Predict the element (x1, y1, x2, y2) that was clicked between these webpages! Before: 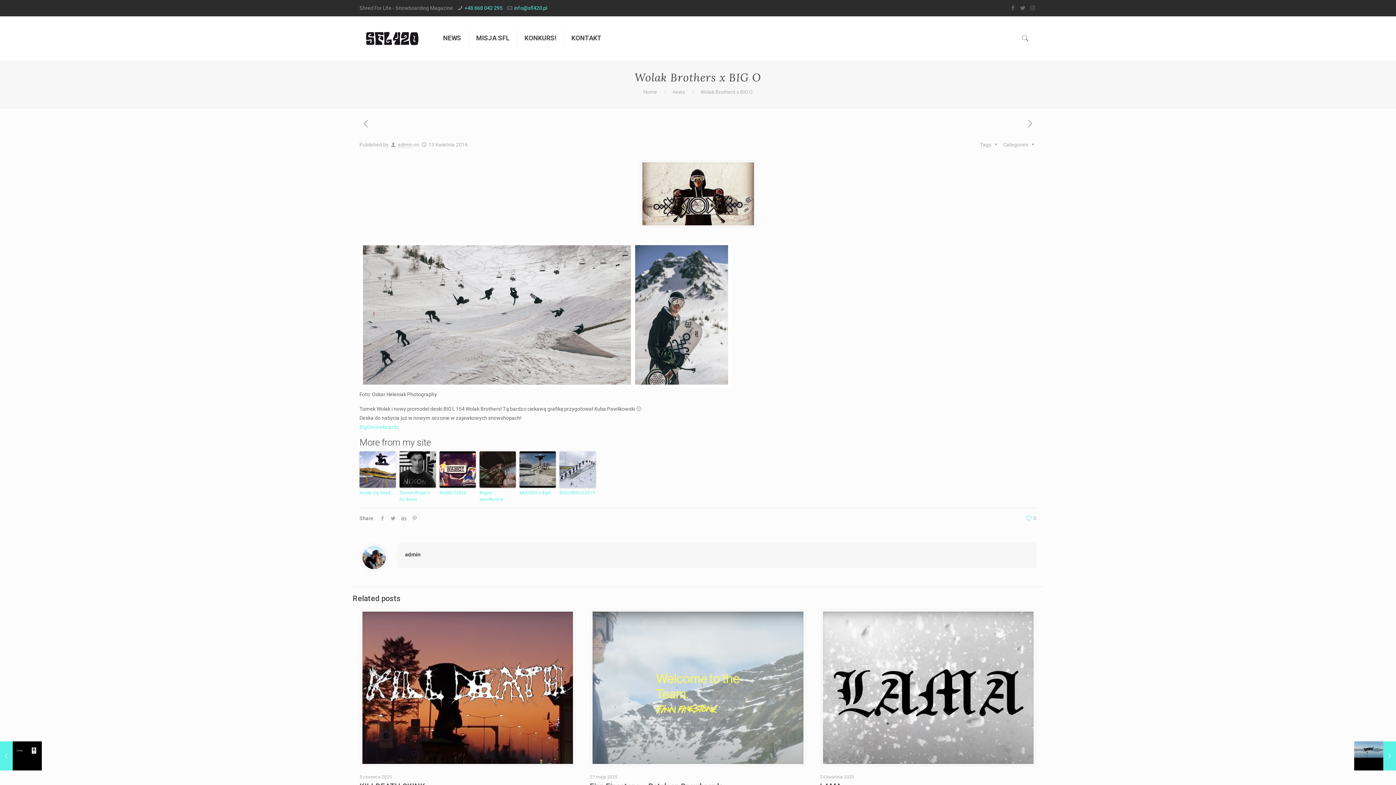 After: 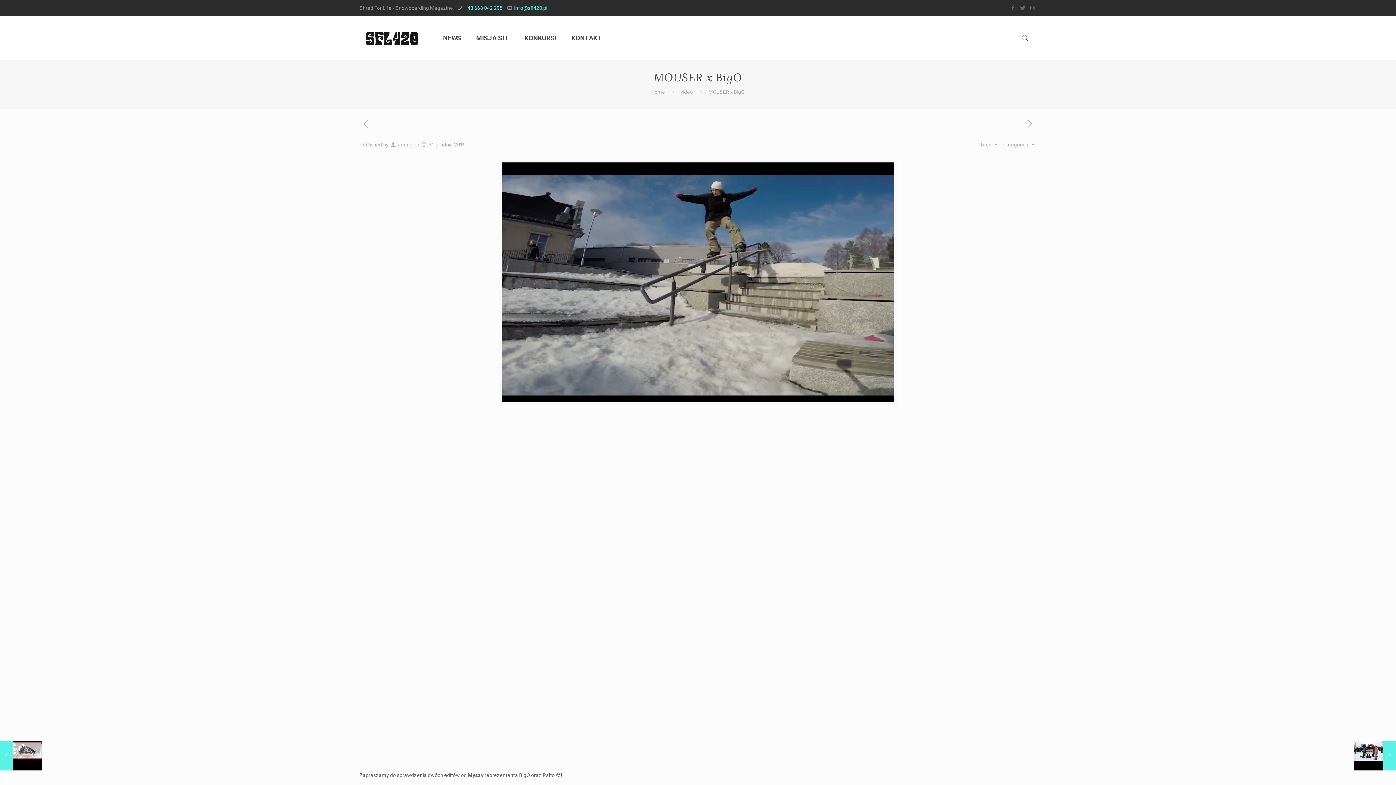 Action: bbox: (519, 451, 556, 487)